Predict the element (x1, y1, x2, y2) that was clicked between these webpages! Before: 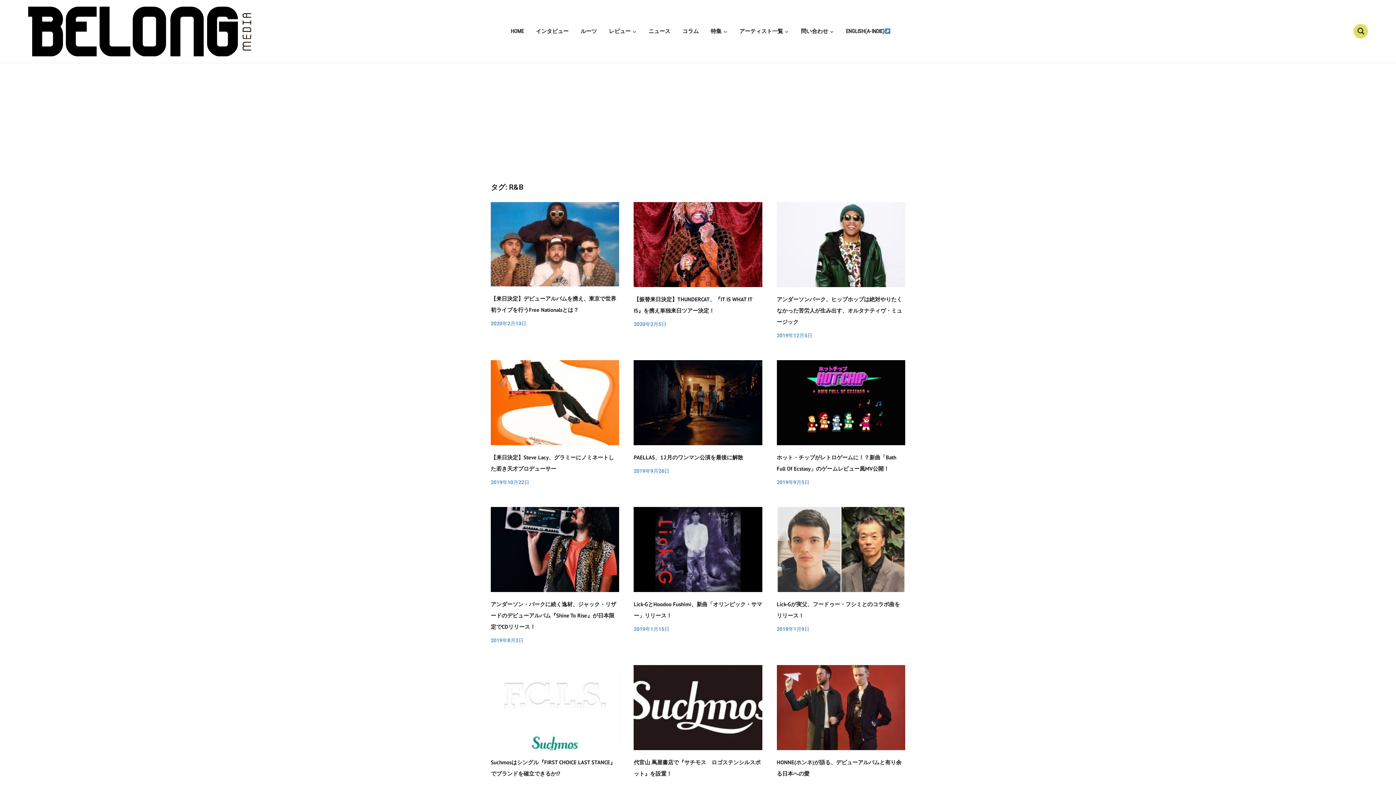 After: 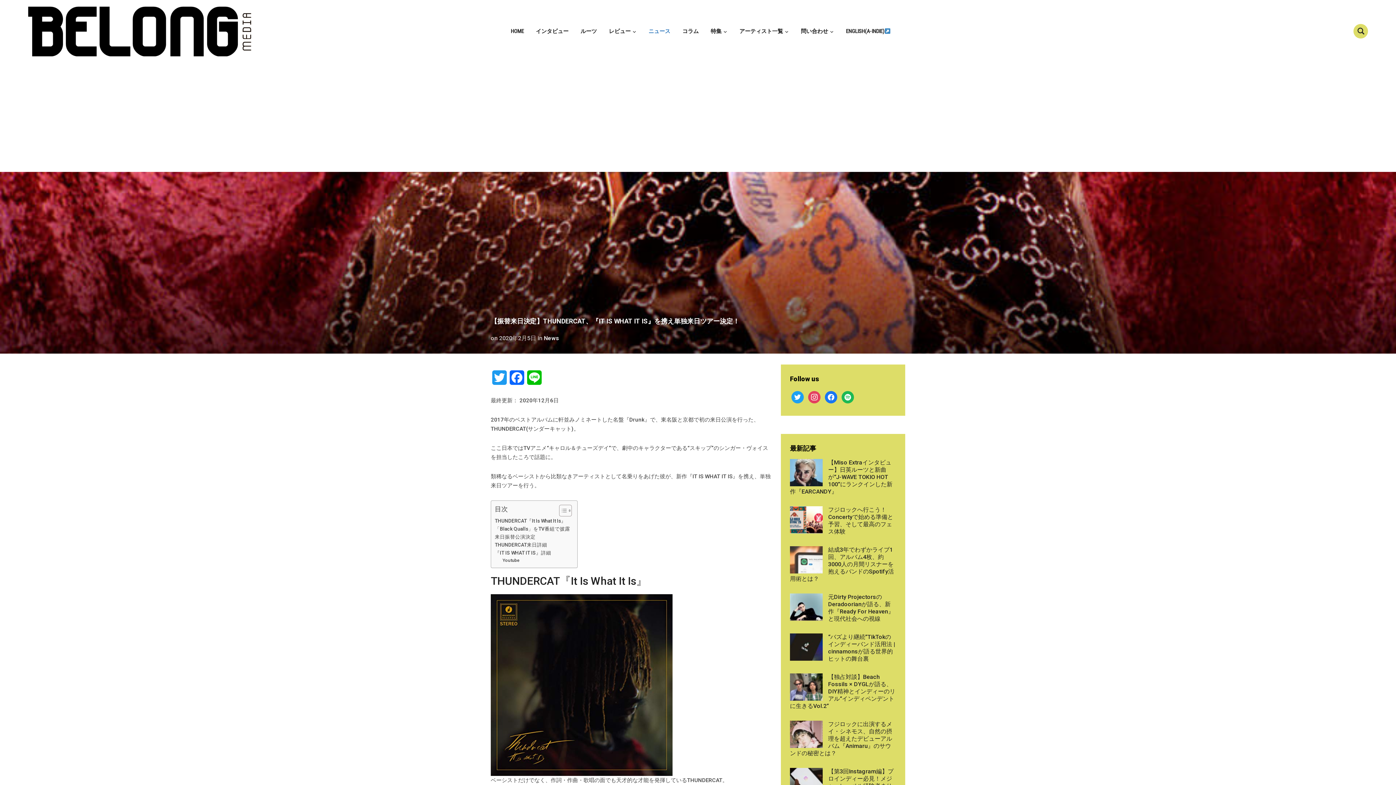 Action: bbox: (633, 240, 762, 247)